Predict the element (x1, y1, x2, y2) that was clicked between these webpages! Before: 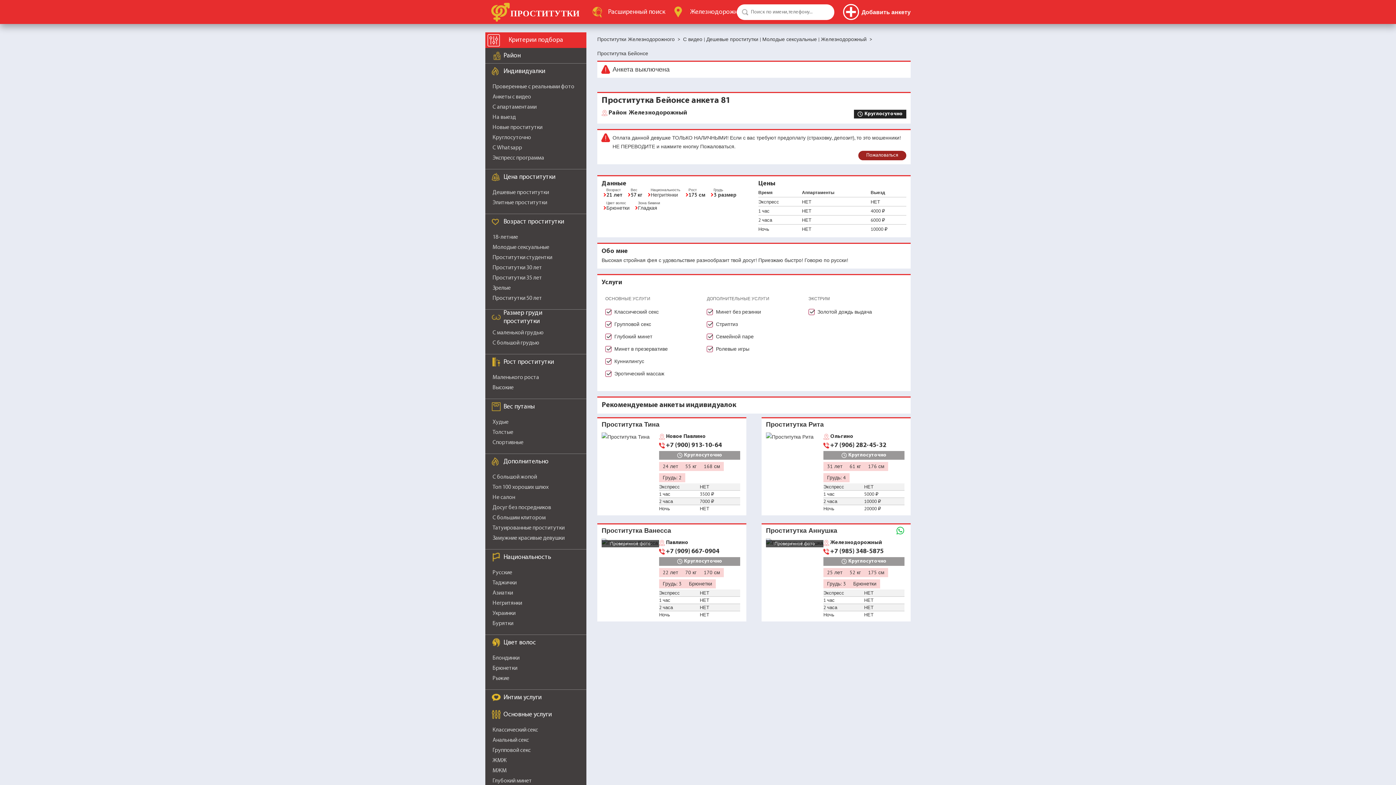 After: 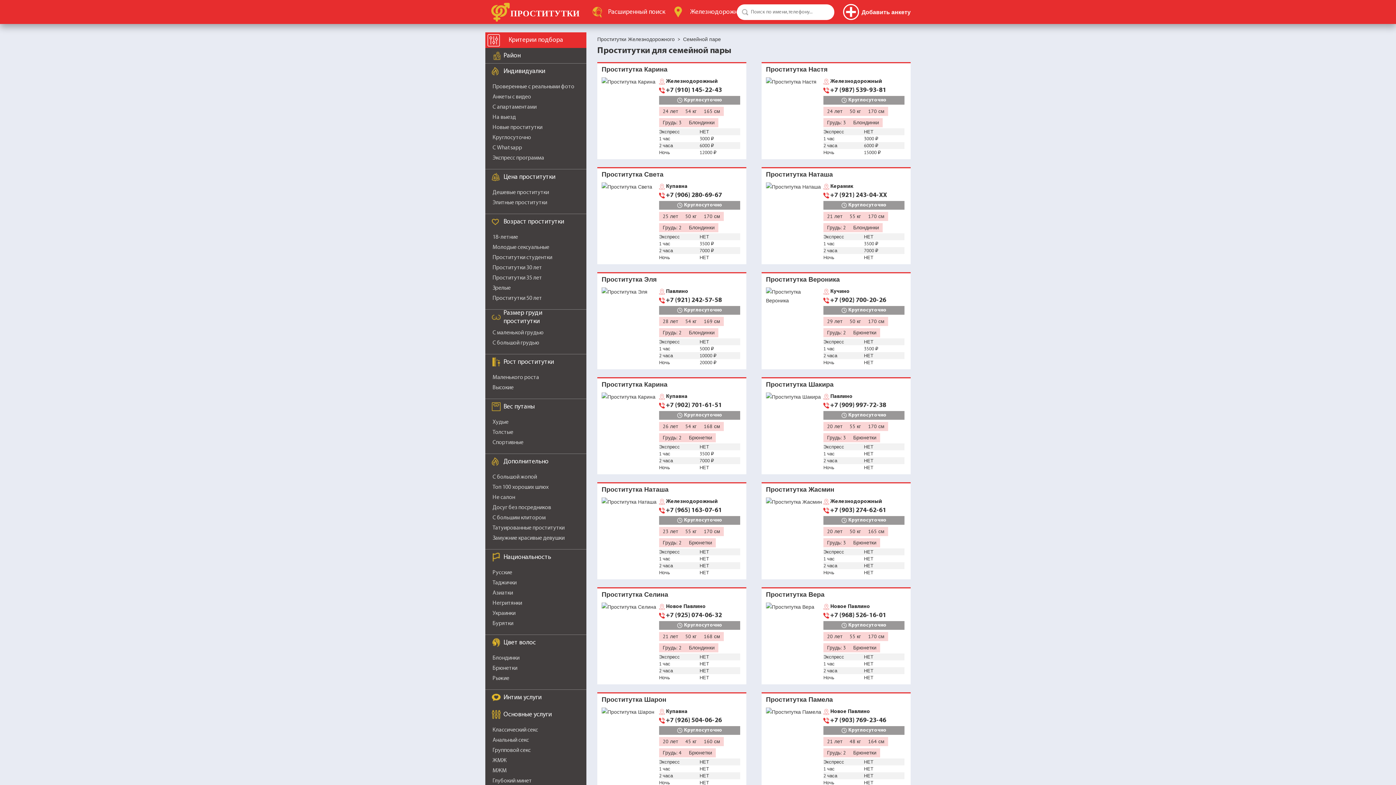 Action: bbox: (716, 333, 753, 340) label: Семейной паре